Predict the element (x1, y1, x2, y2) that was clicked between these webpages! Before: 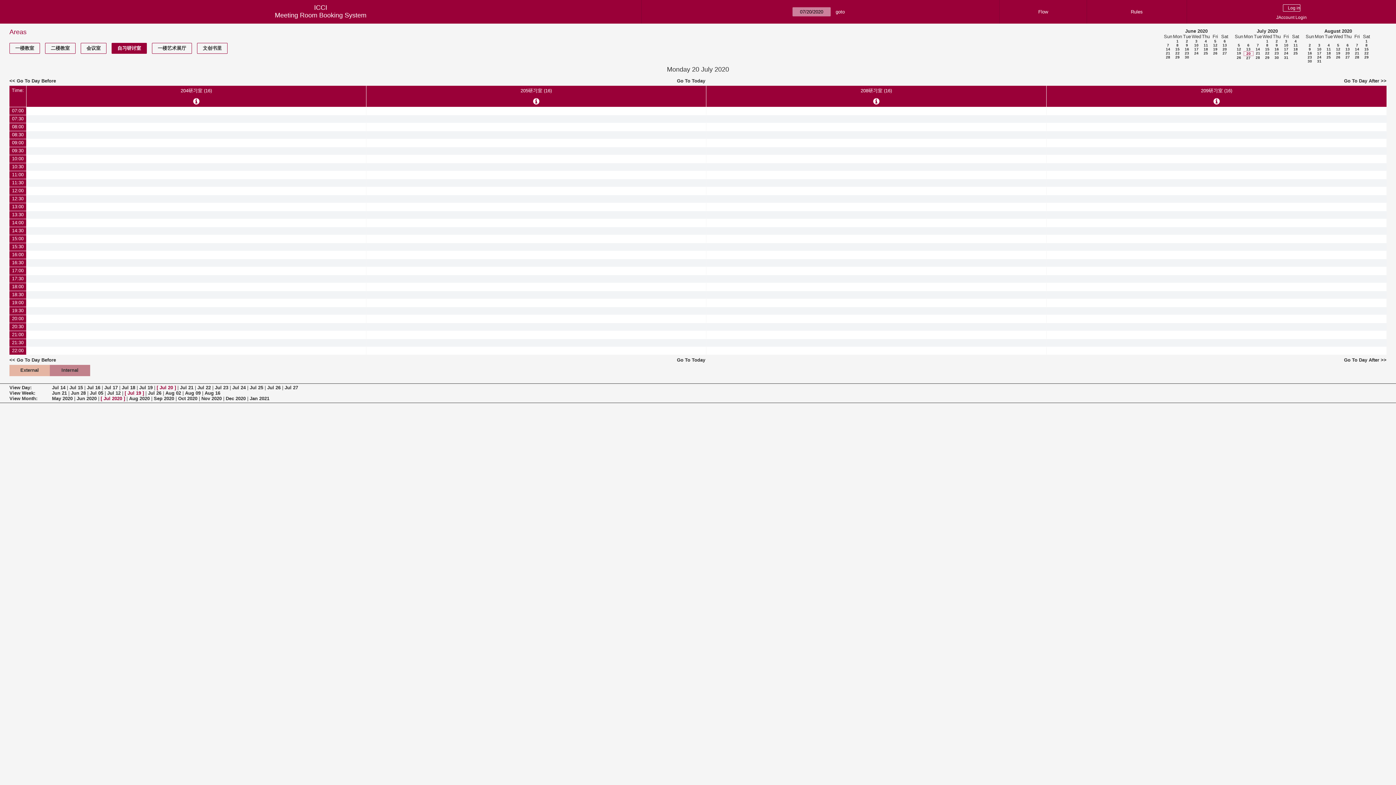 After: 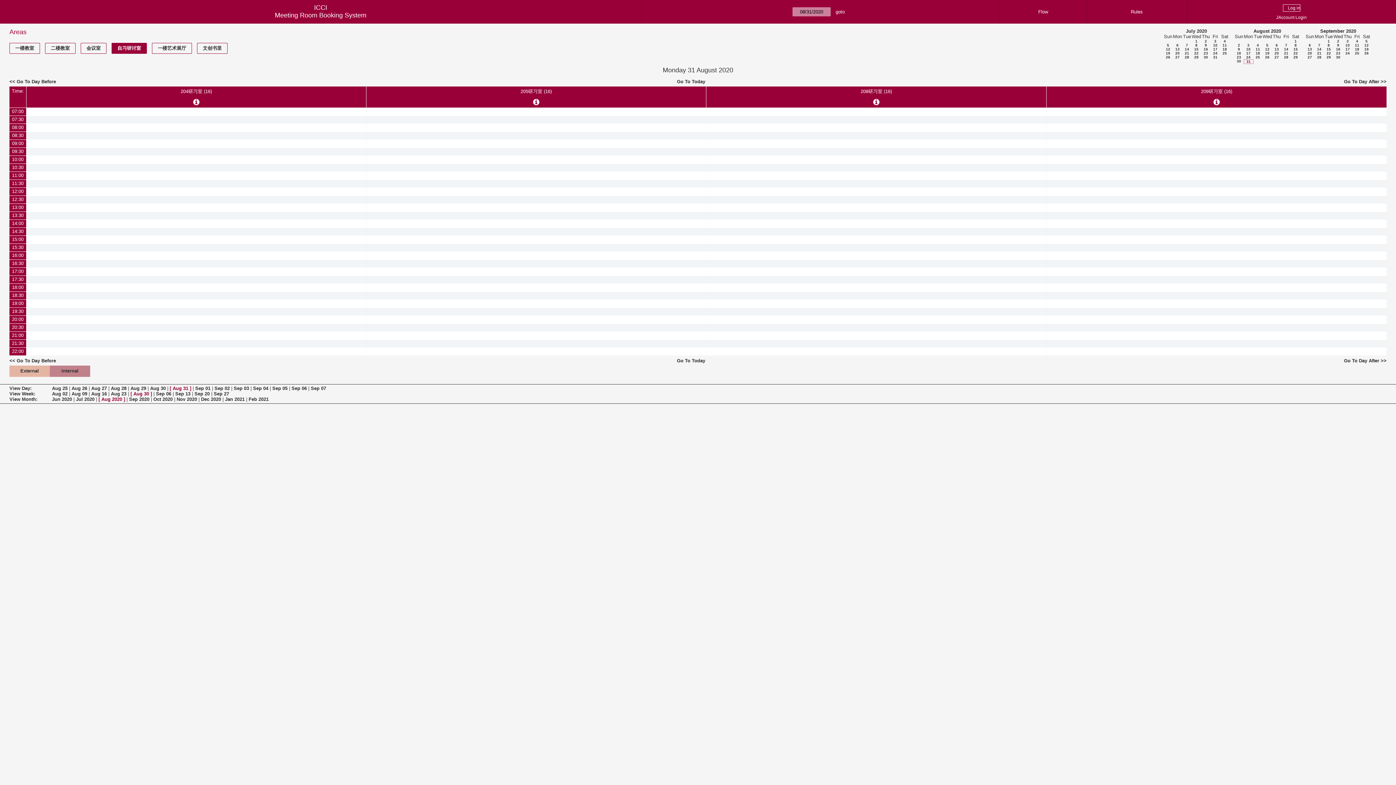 Action: bbox: (1317, 59, 1321, 63) label: 31